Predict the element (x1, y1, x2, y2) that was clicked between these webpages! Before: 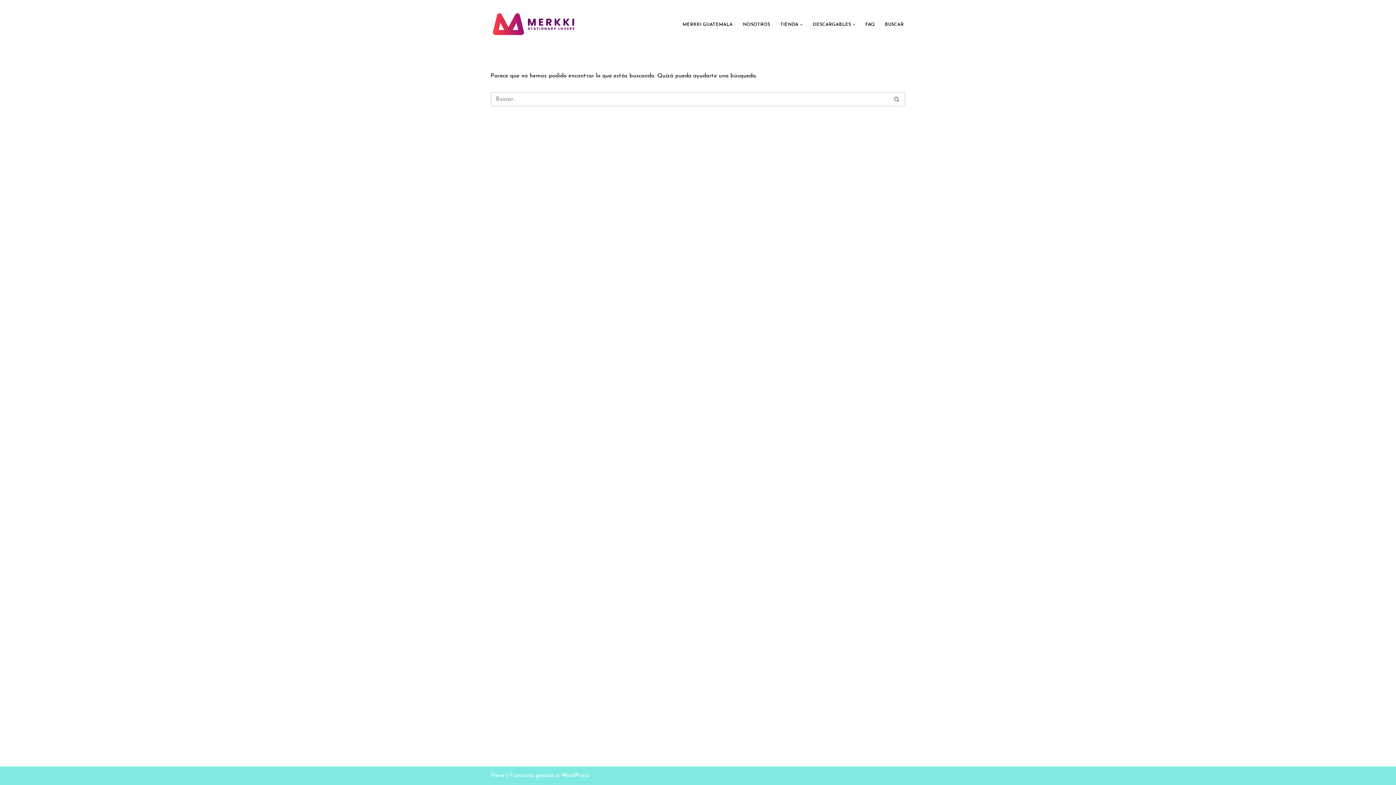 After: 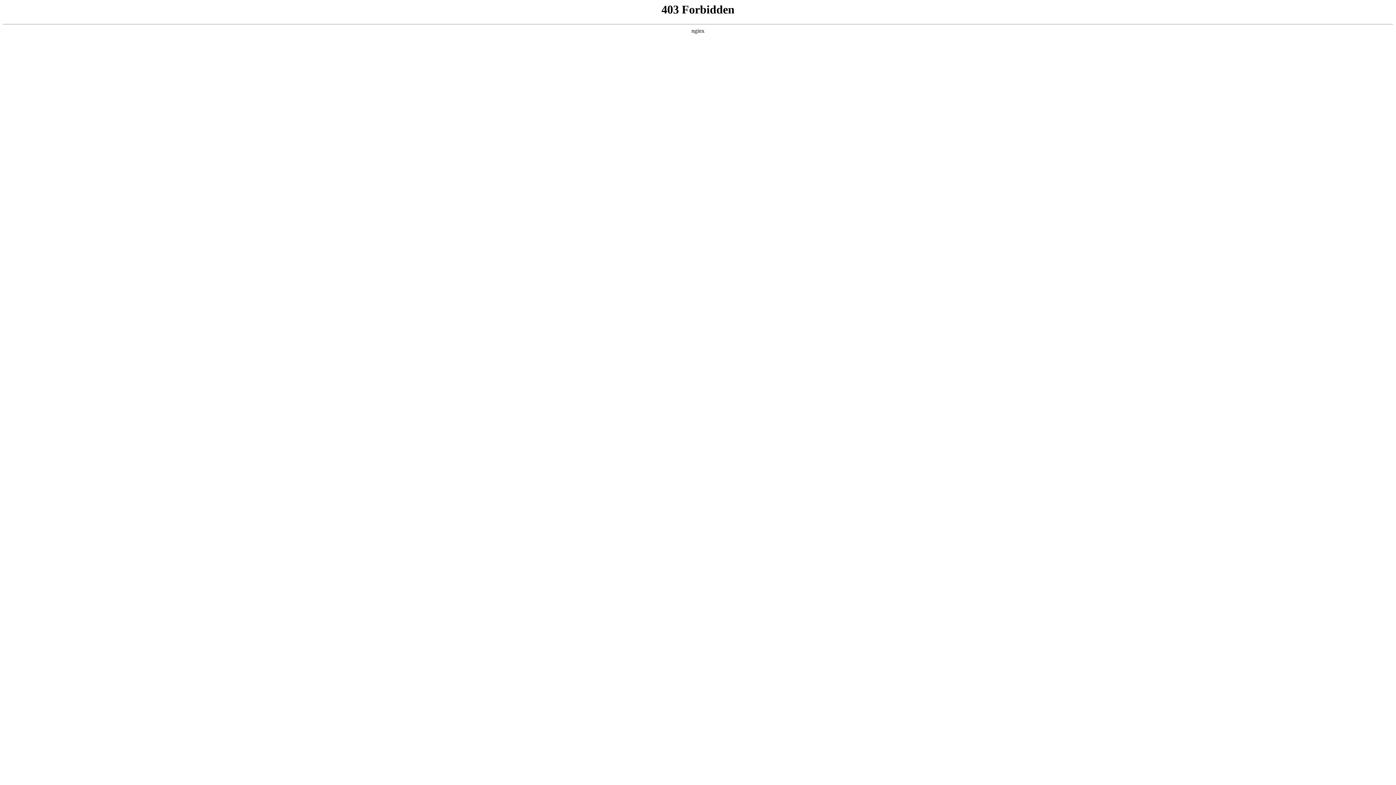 Action: bbox: (561, 773, 589, 778) label: WordPress